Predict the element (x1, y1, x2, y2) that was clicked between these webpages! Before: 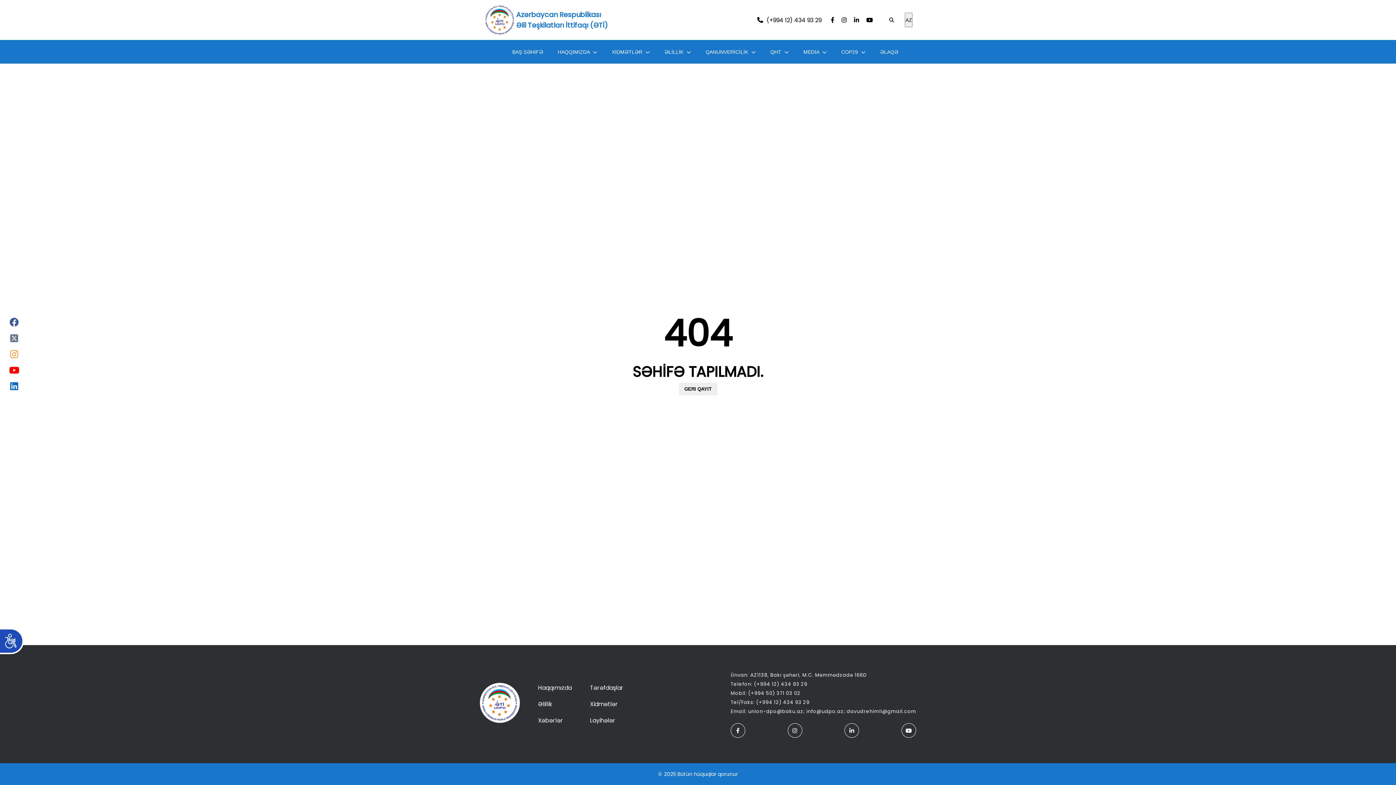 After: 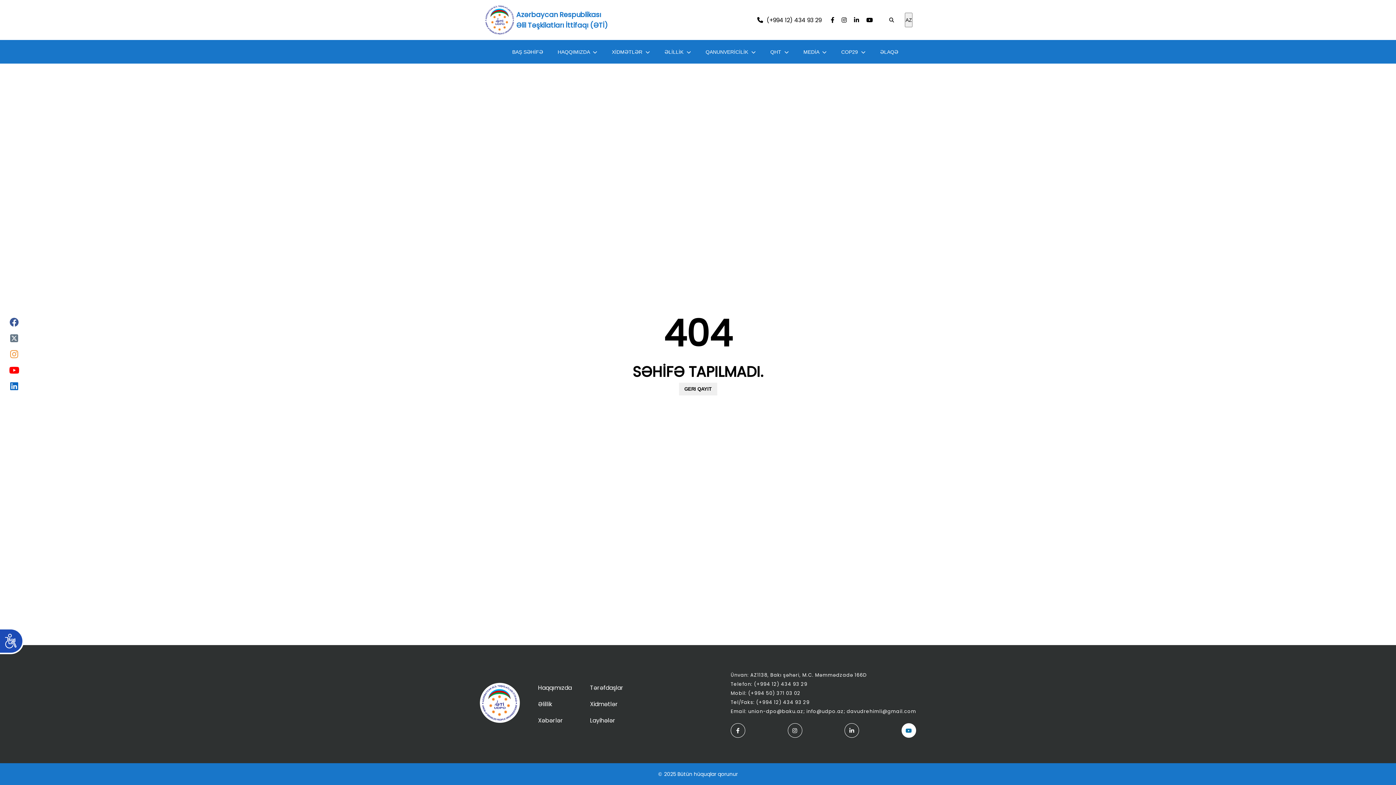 Action: bbox: (901, 723, 916, 738)